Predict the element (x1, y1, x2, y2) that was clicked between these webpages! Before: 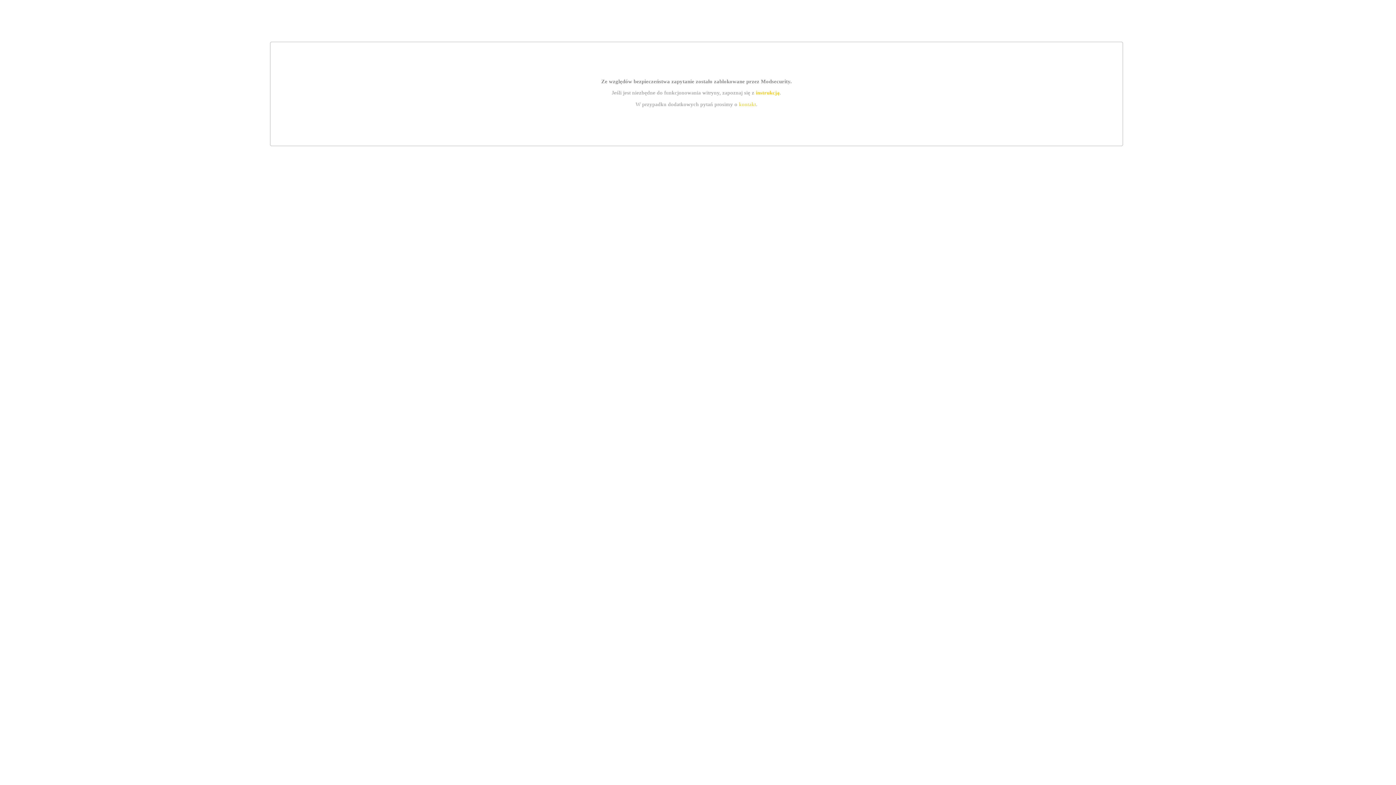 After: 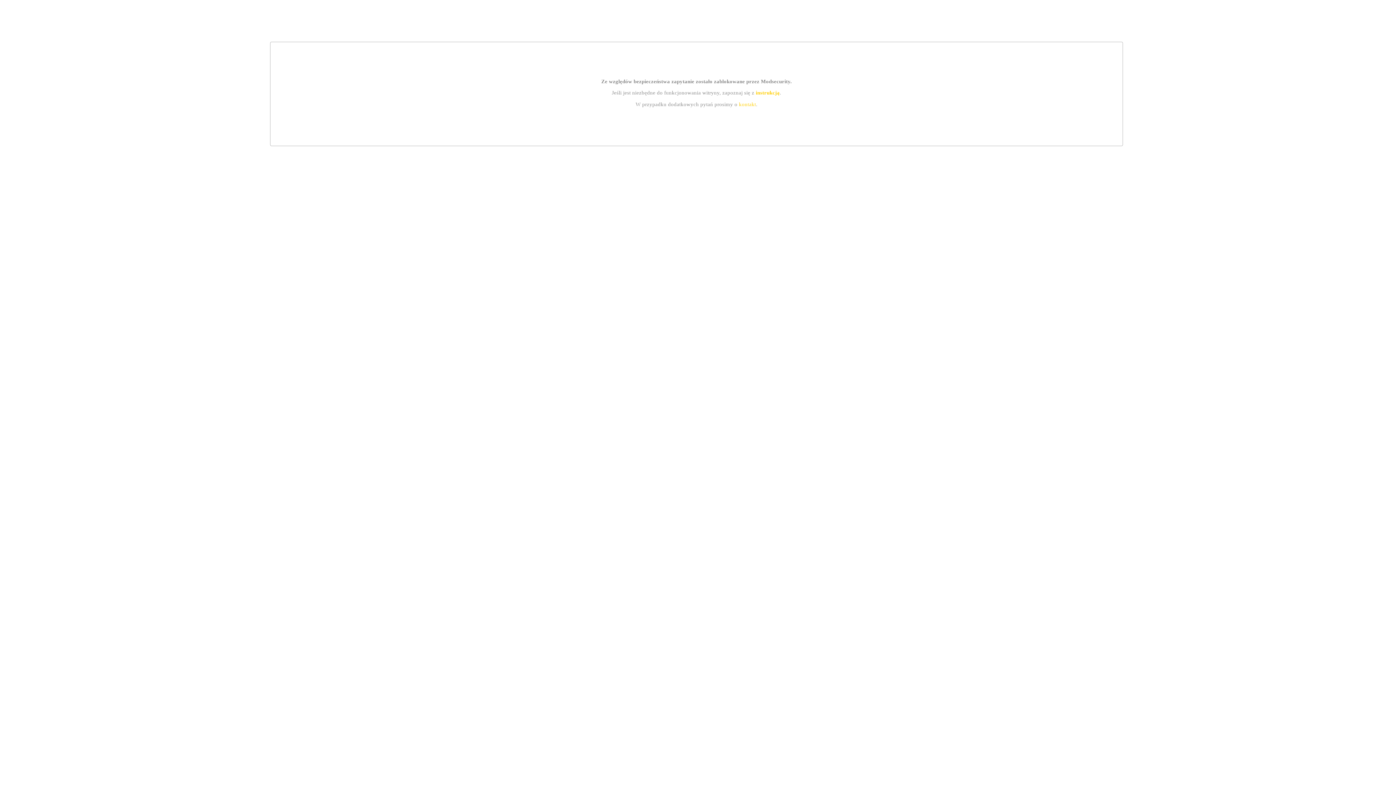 Action: bbox: (755, 89, 779, 95) label: instrukcją